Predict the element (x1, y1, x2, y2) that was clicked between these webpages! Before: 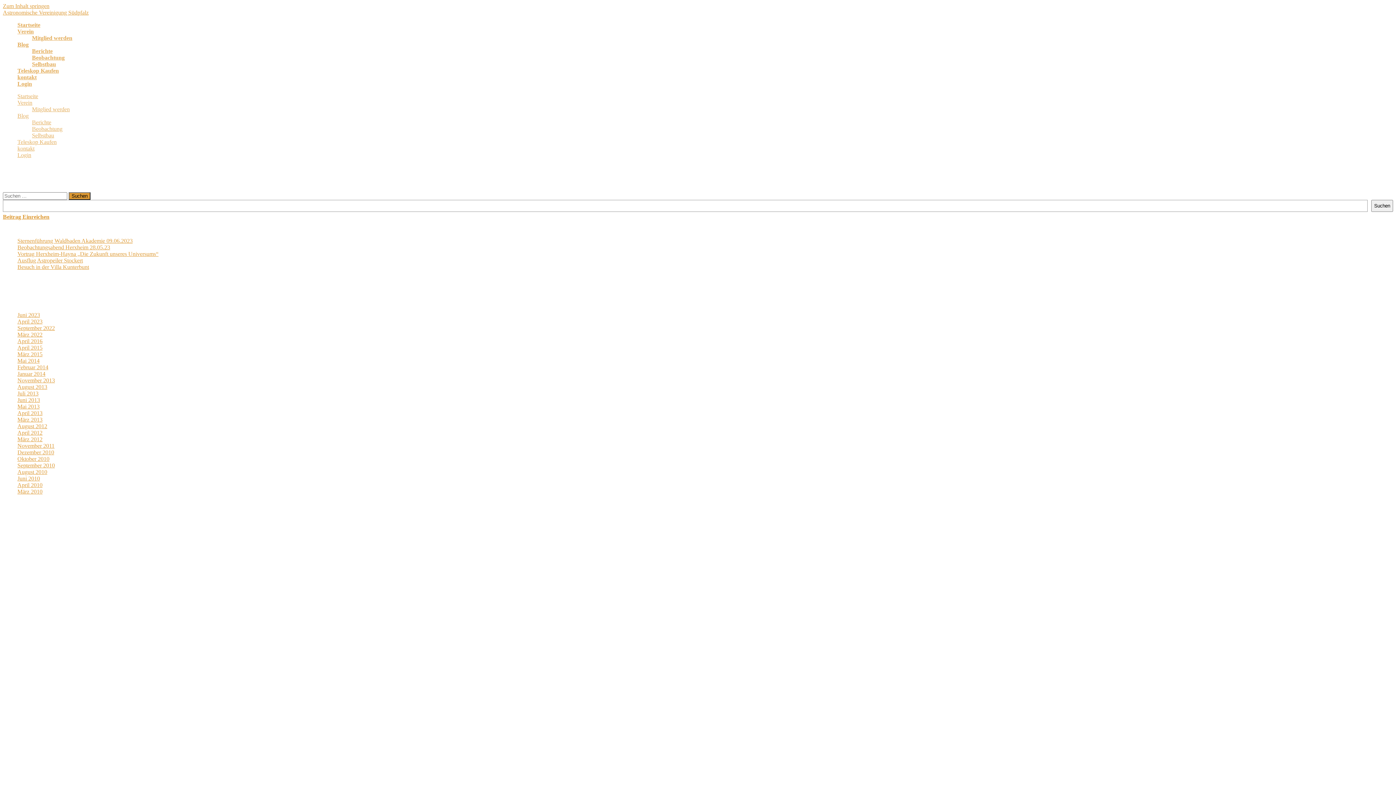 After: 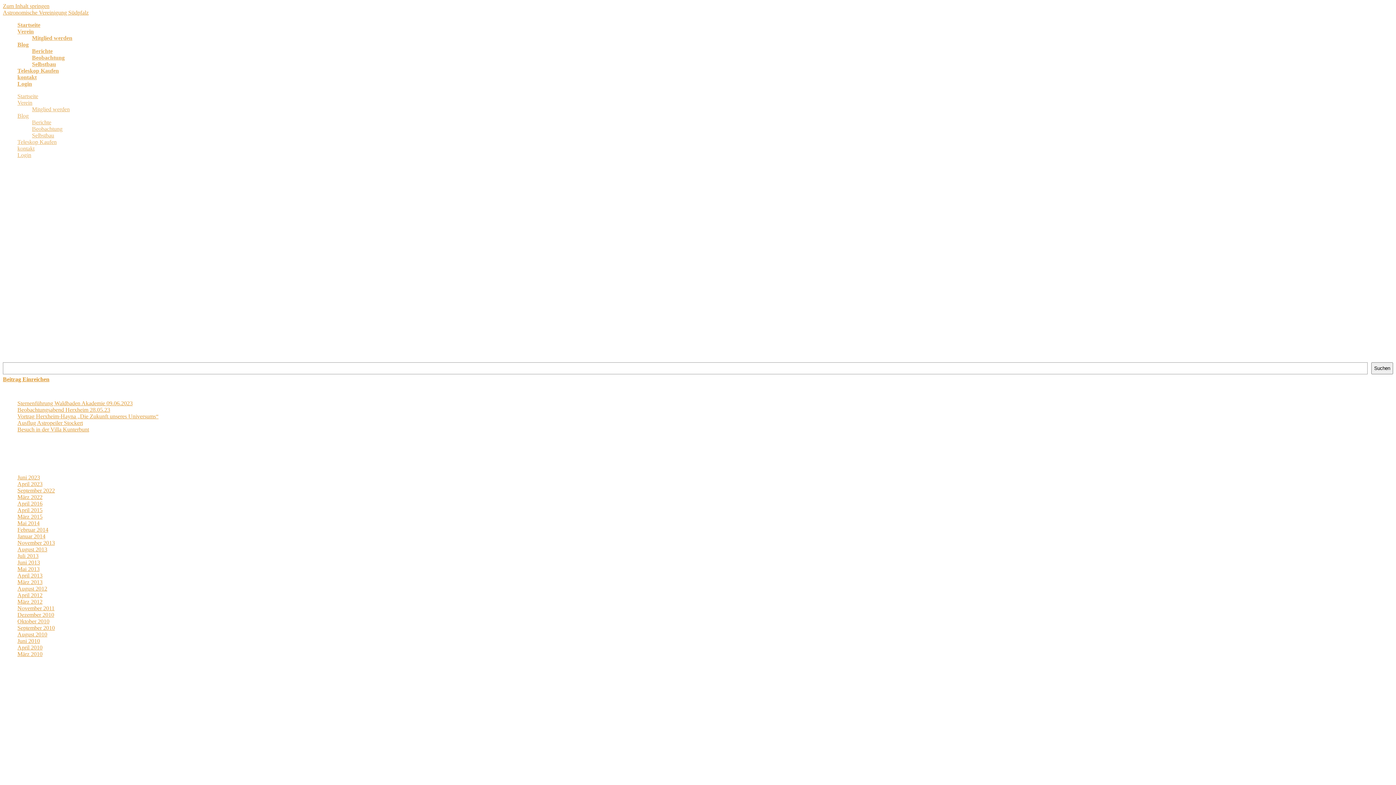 Action: label: Juni 2023 bbox: (17, 312, 40, 318)